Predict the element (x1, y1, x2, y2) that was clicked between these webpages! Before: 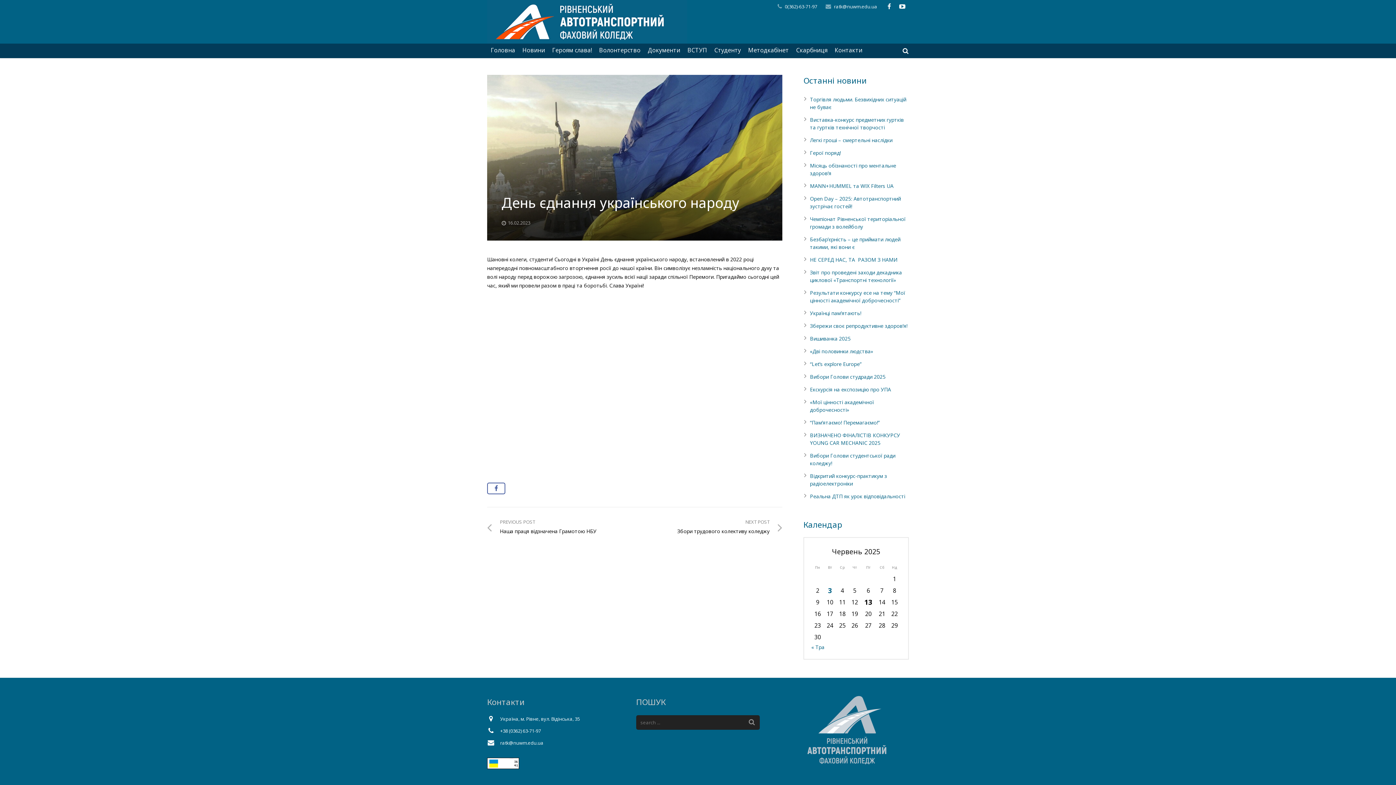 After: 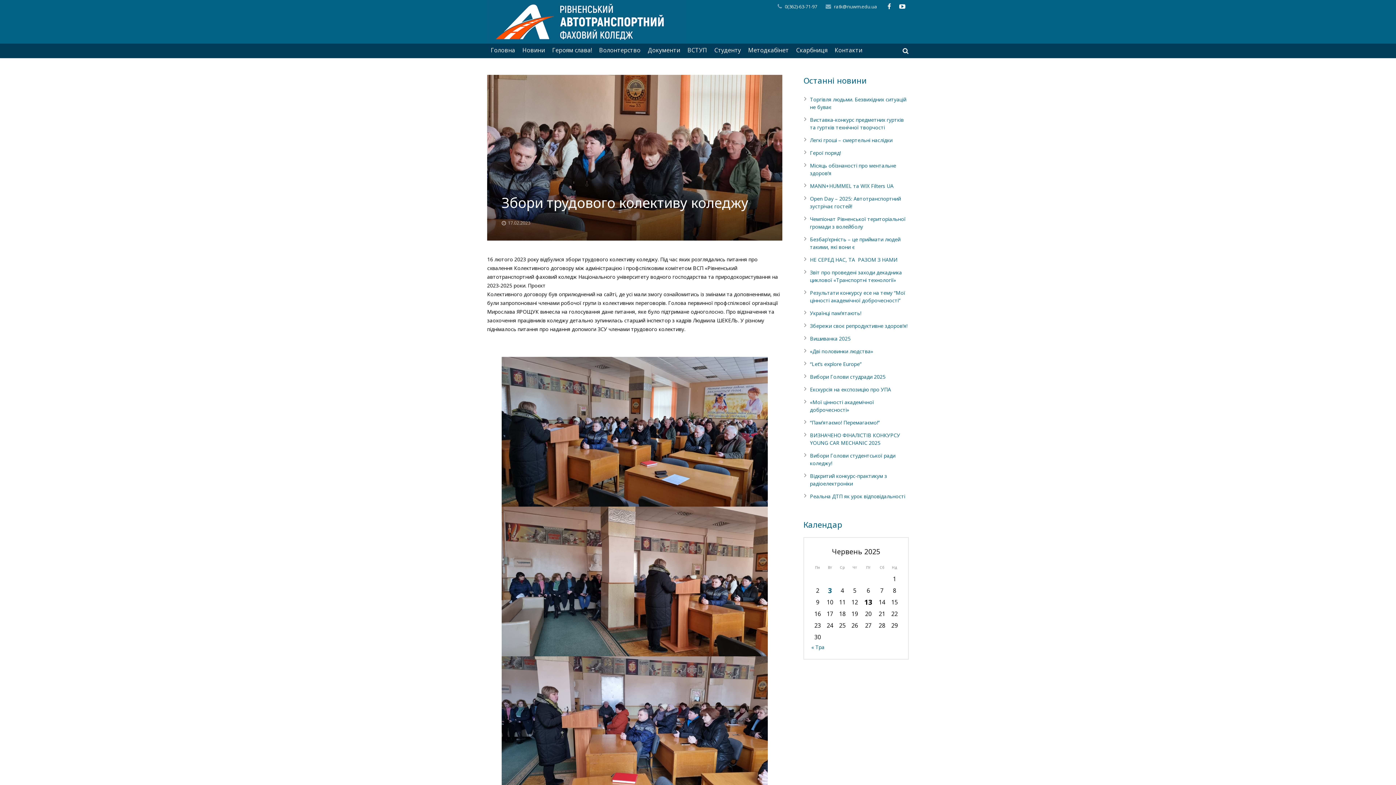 Action: label: NEXT POST
Збори трудового колективу коледжу bbox: (634, 518, 782, 535)